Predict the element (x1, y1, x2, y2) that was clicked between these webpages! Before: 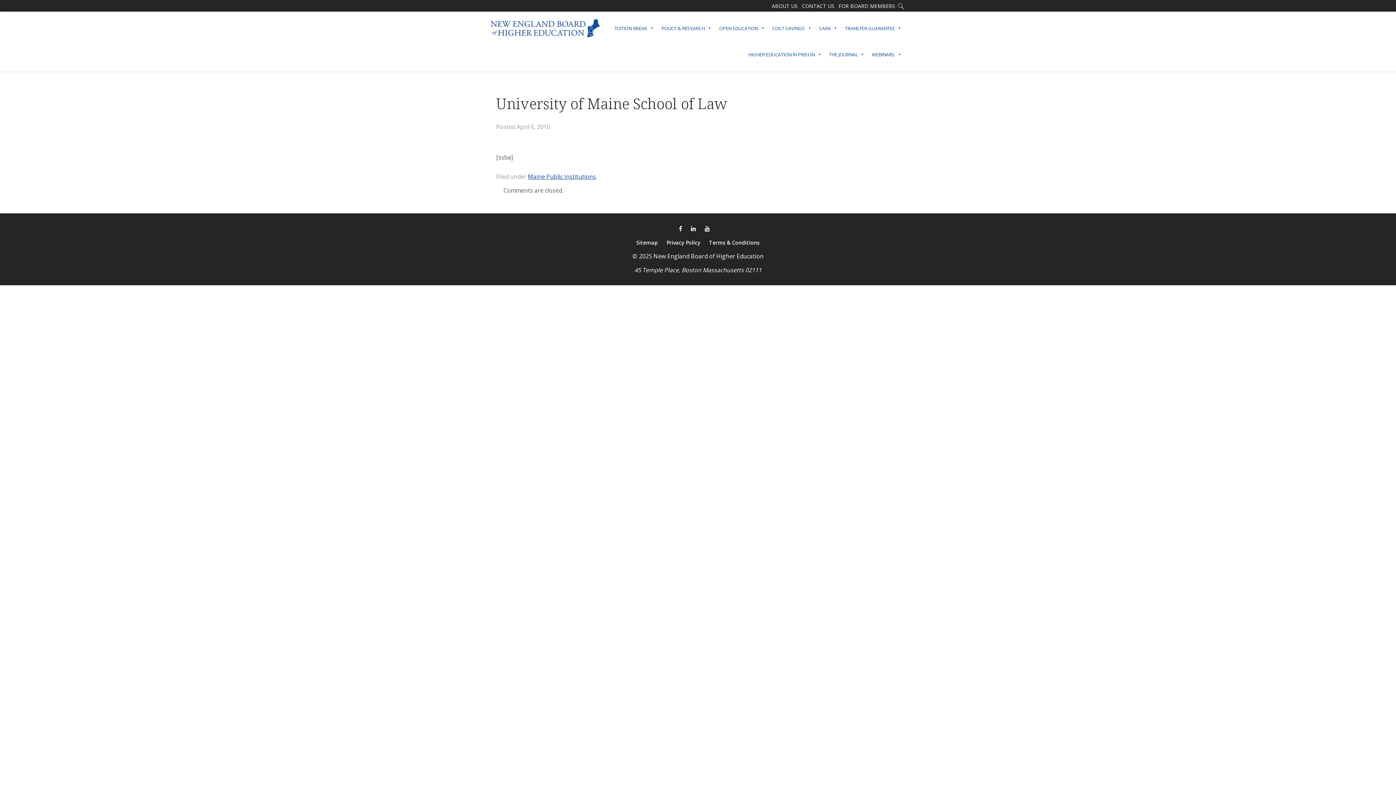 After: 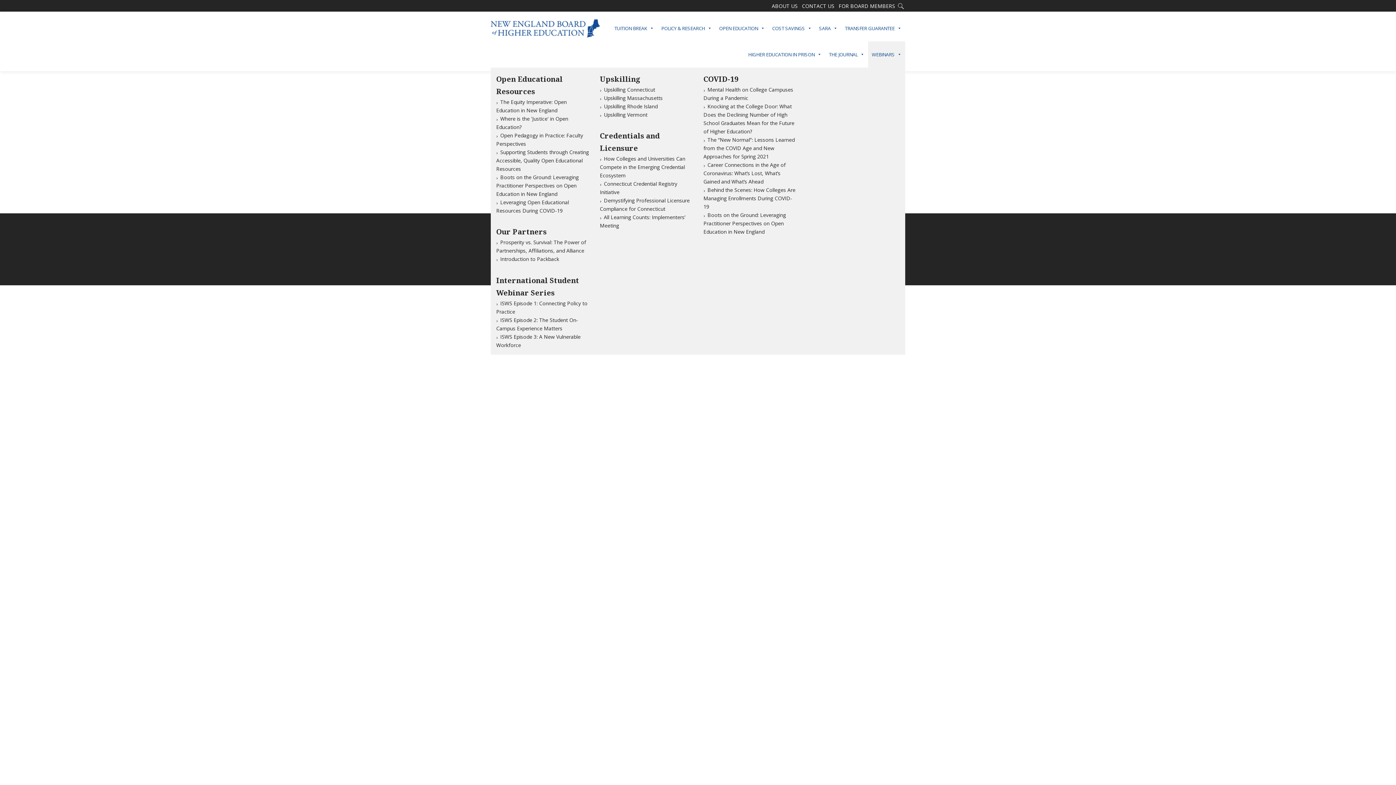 Action: label: WEBINARS bbox: (868, 41, 905, 67)